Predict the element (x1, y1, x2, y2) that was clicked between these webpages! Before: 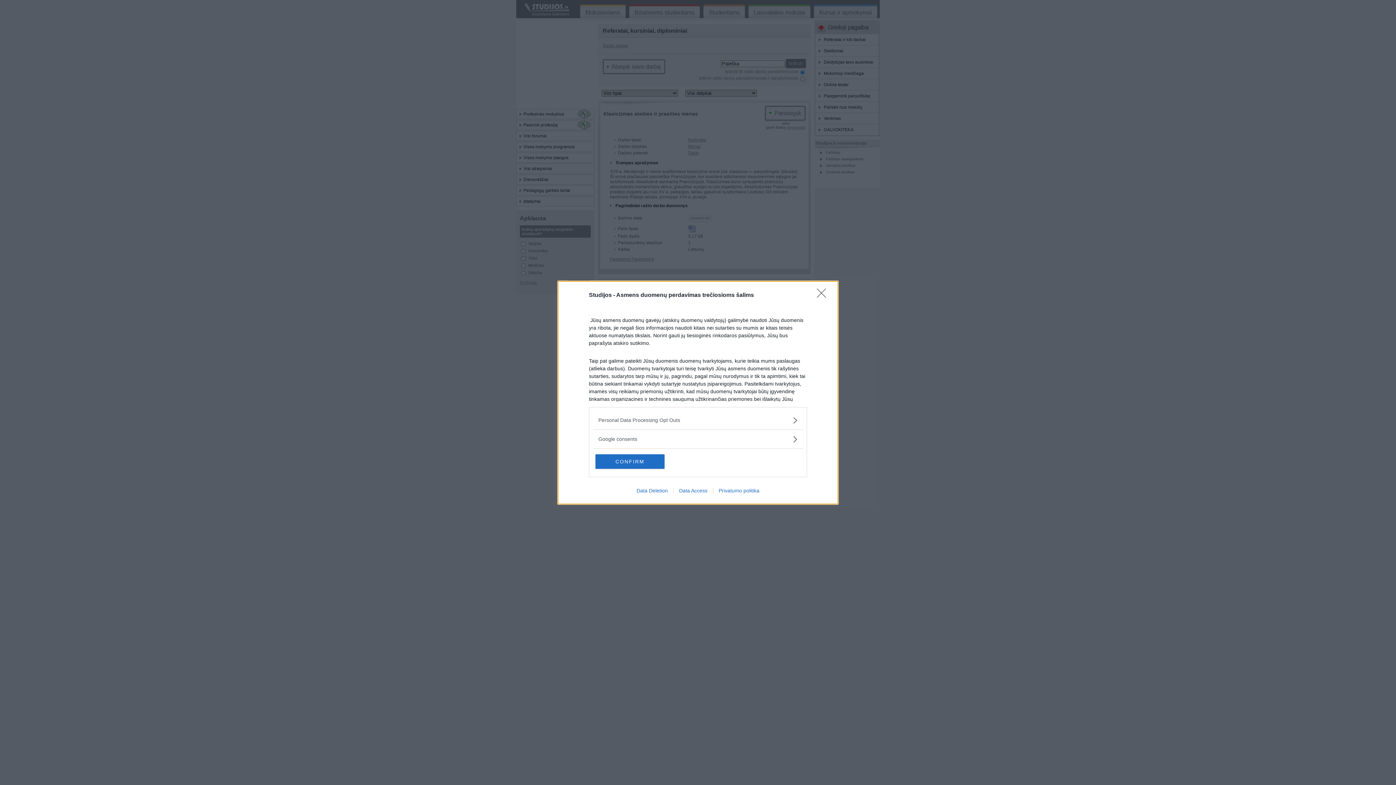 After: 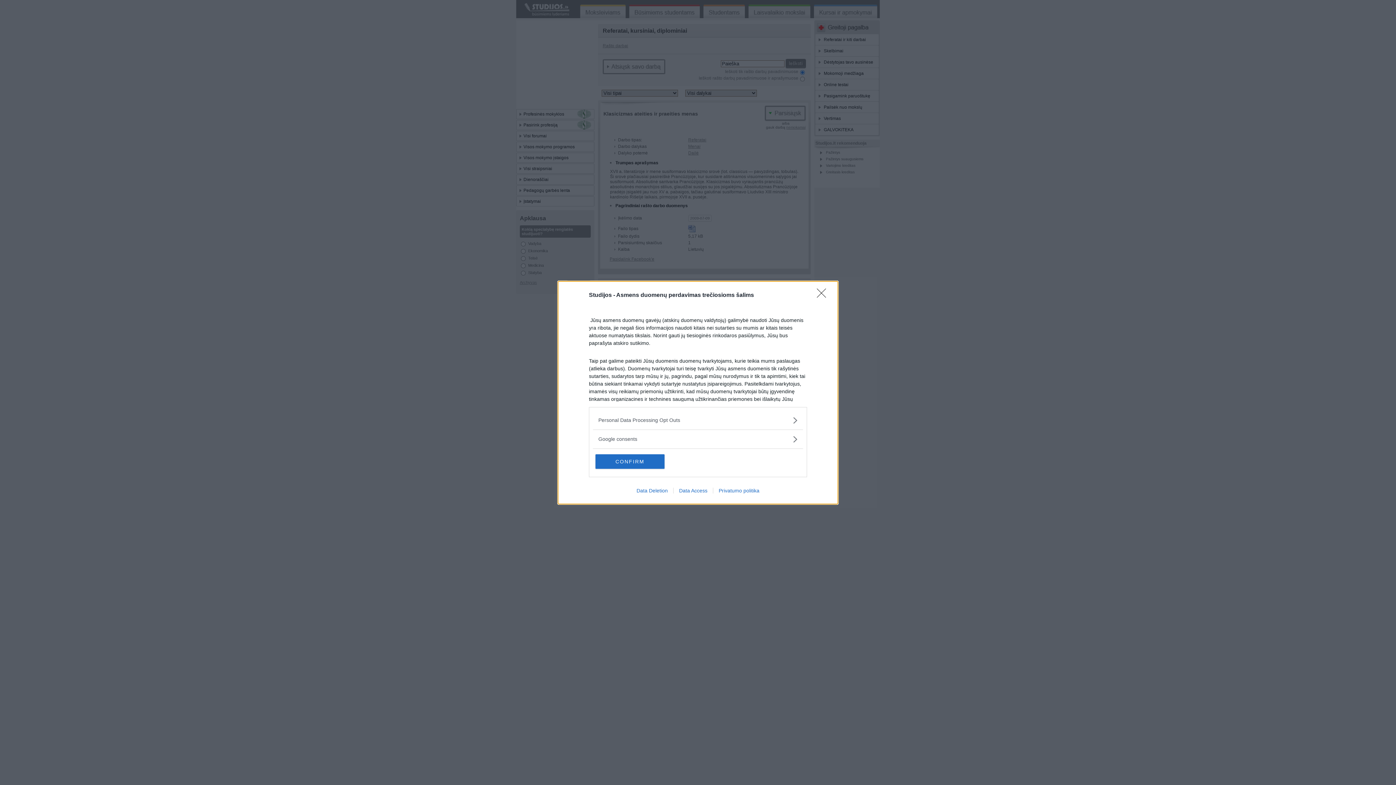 Action: label: Data Access bbox: (673, 487, 713, 493)